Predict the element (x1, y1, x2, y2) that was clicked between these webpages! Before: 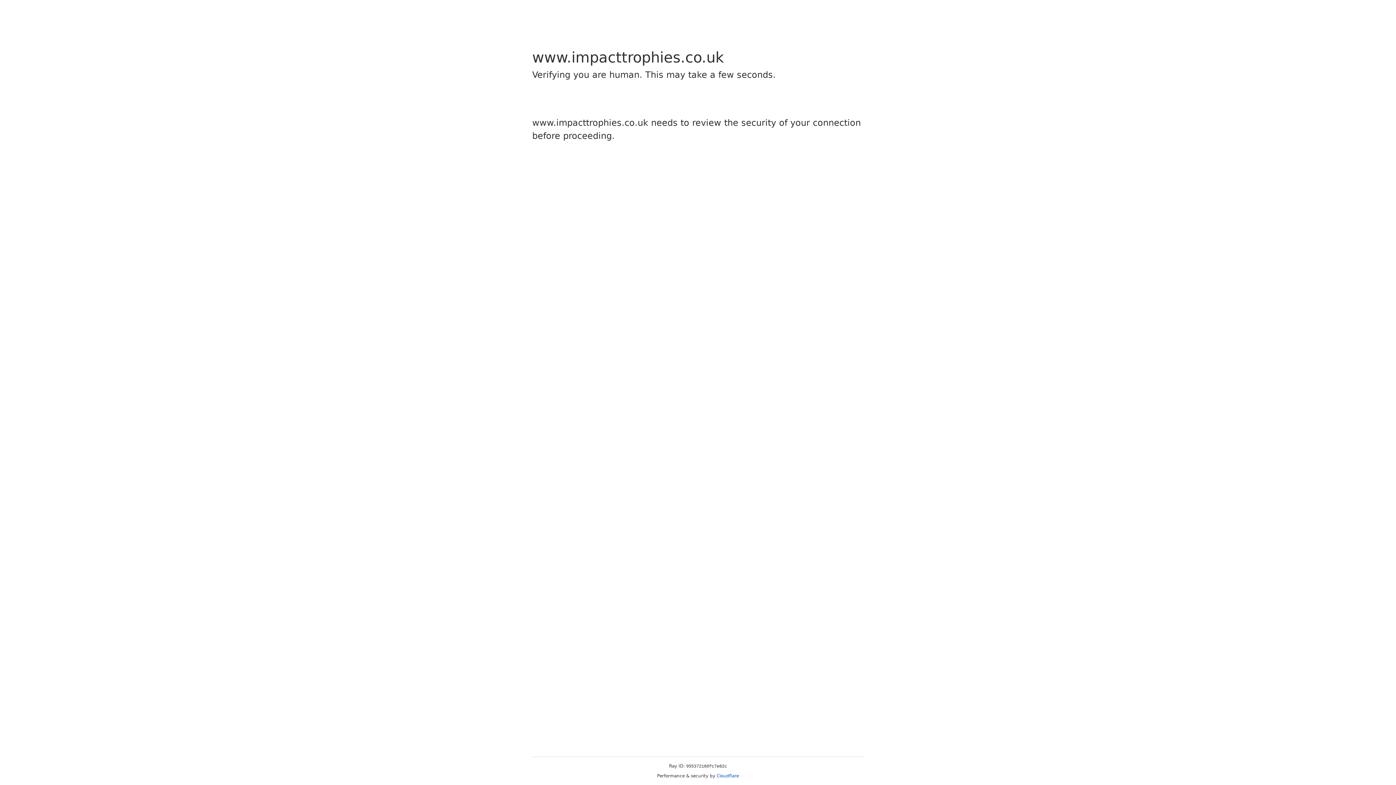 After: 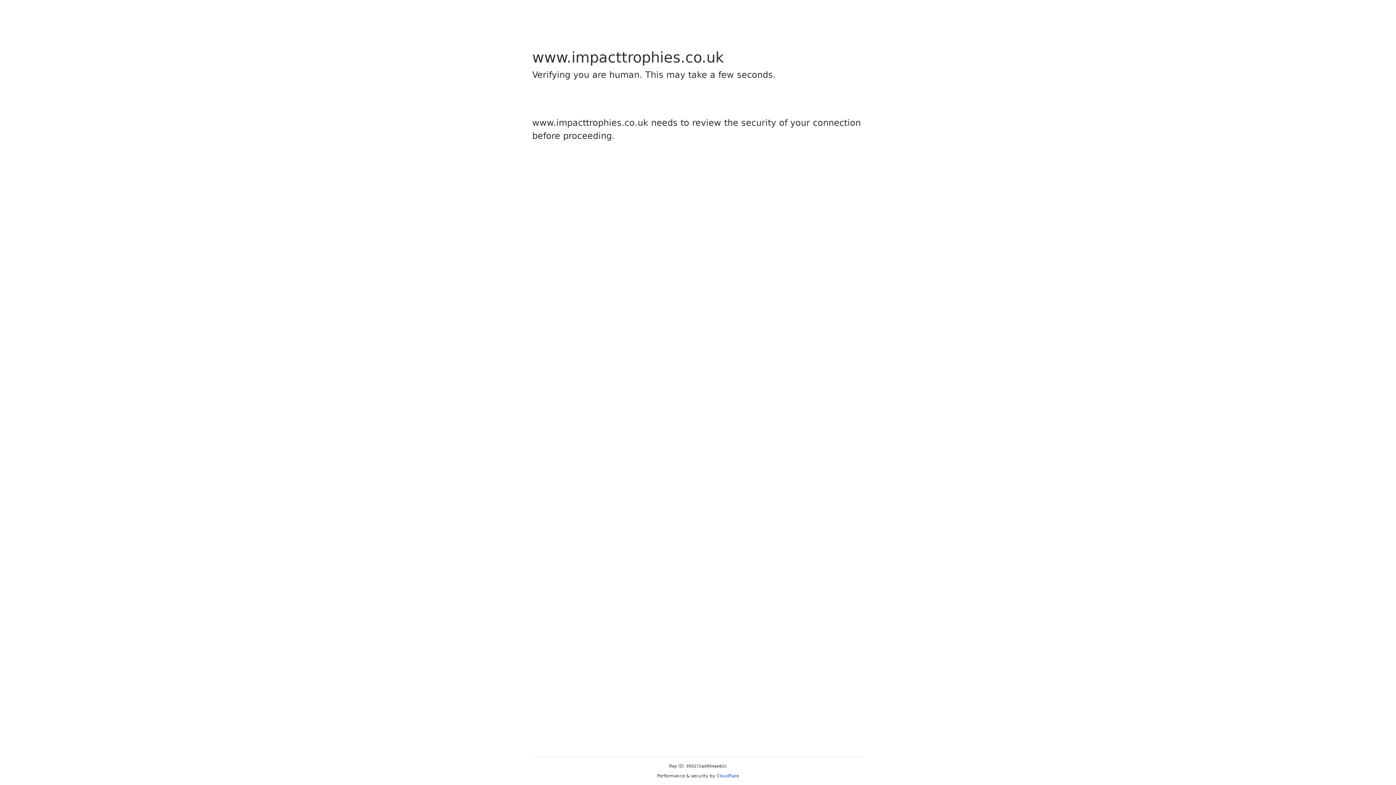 Action: label: Cloudflare bbox: (716, 773, 739, 778)